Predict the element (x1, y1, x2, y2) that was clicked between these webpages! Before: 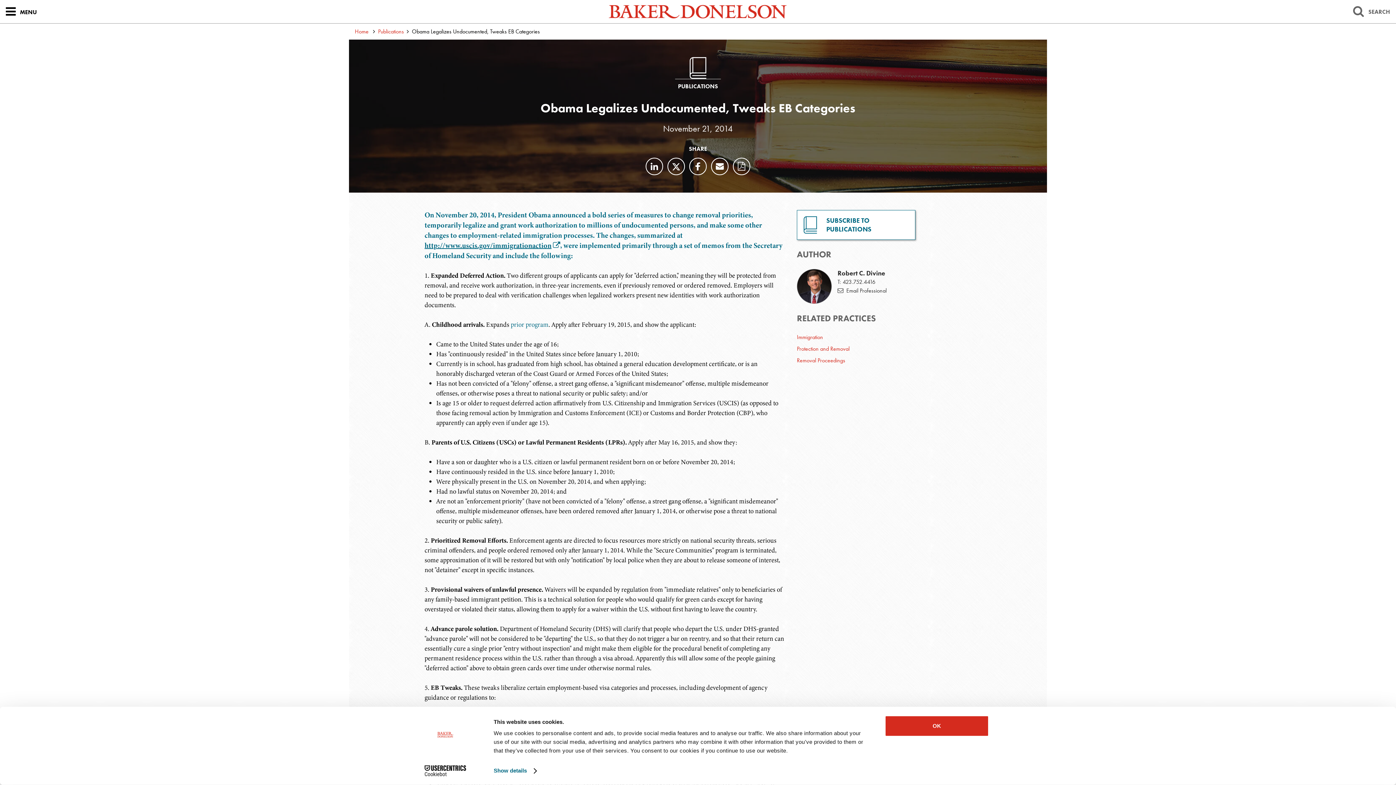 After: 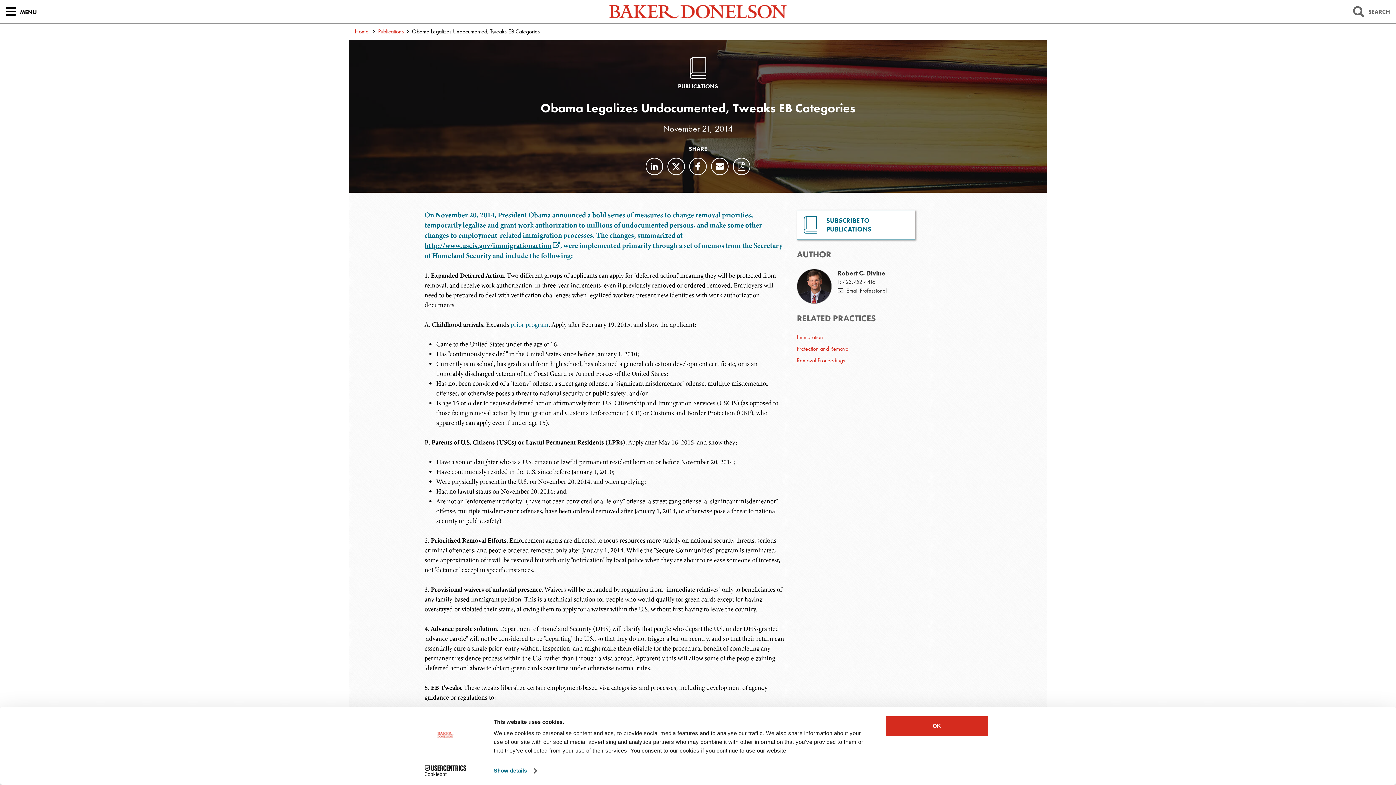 Action: label: Cookiebot - opens in a new window bbox: (413, 765, 477, 776)